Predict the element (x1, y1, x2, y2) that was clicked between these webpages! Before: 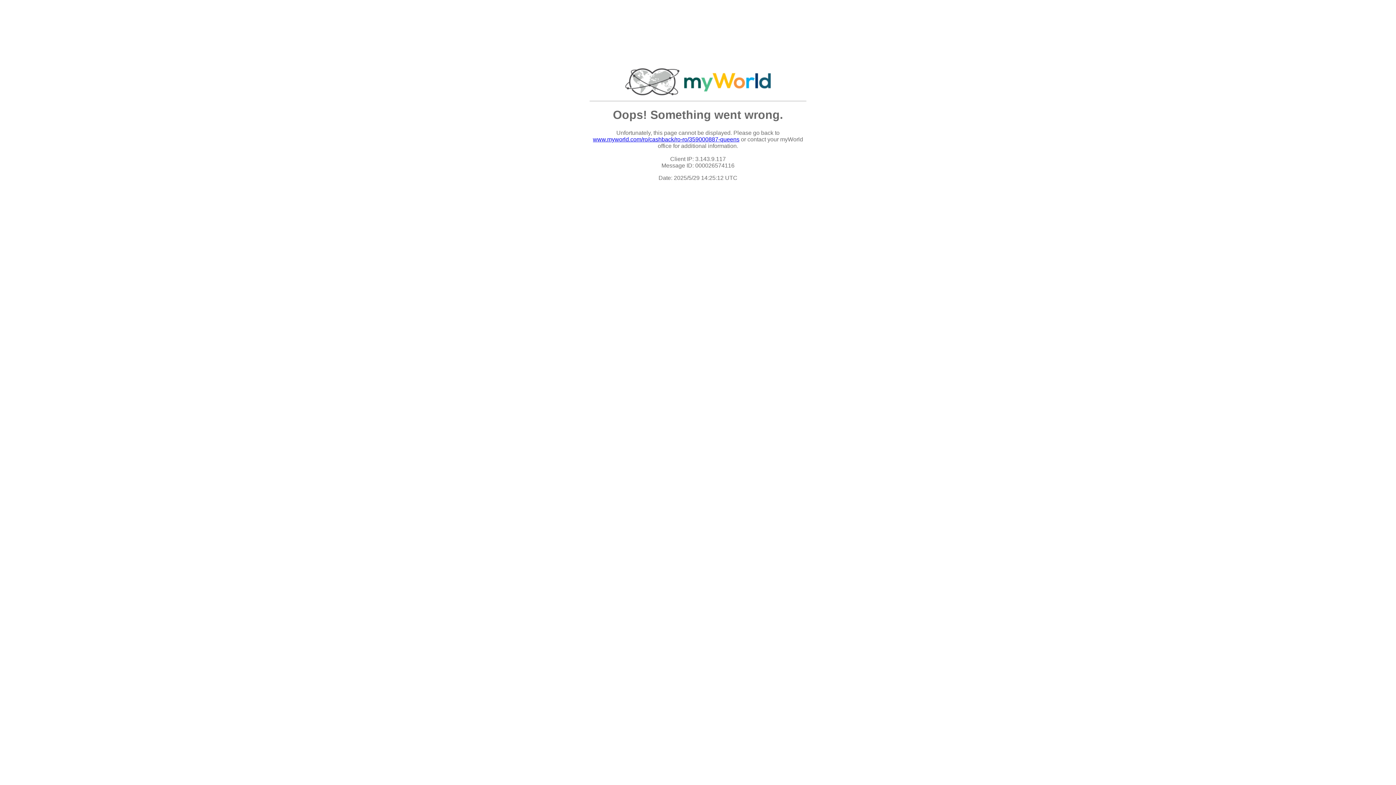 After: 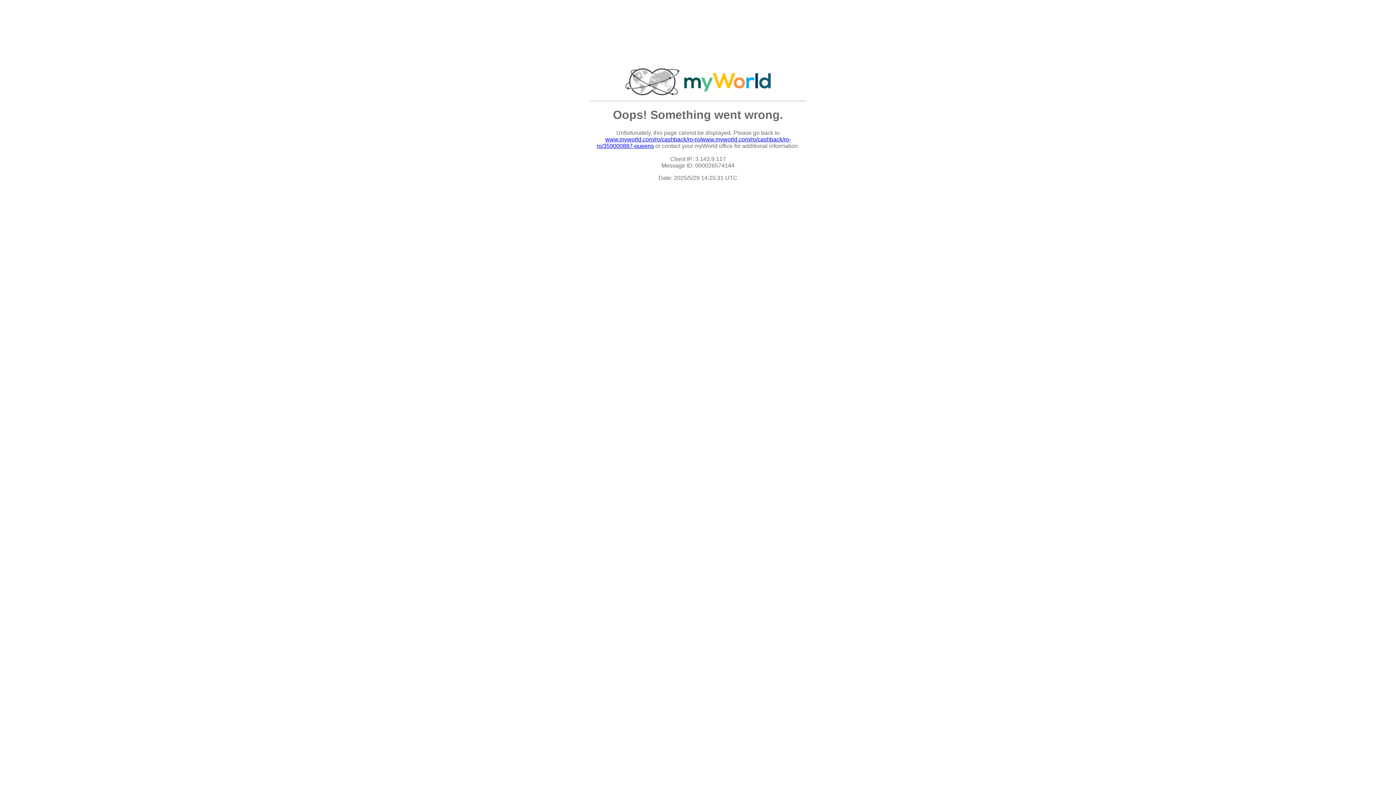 Action: label: www.myworld.com/ro/cashback/ro-ro/359000887-queens bbox: (593, 136, 739, 142)